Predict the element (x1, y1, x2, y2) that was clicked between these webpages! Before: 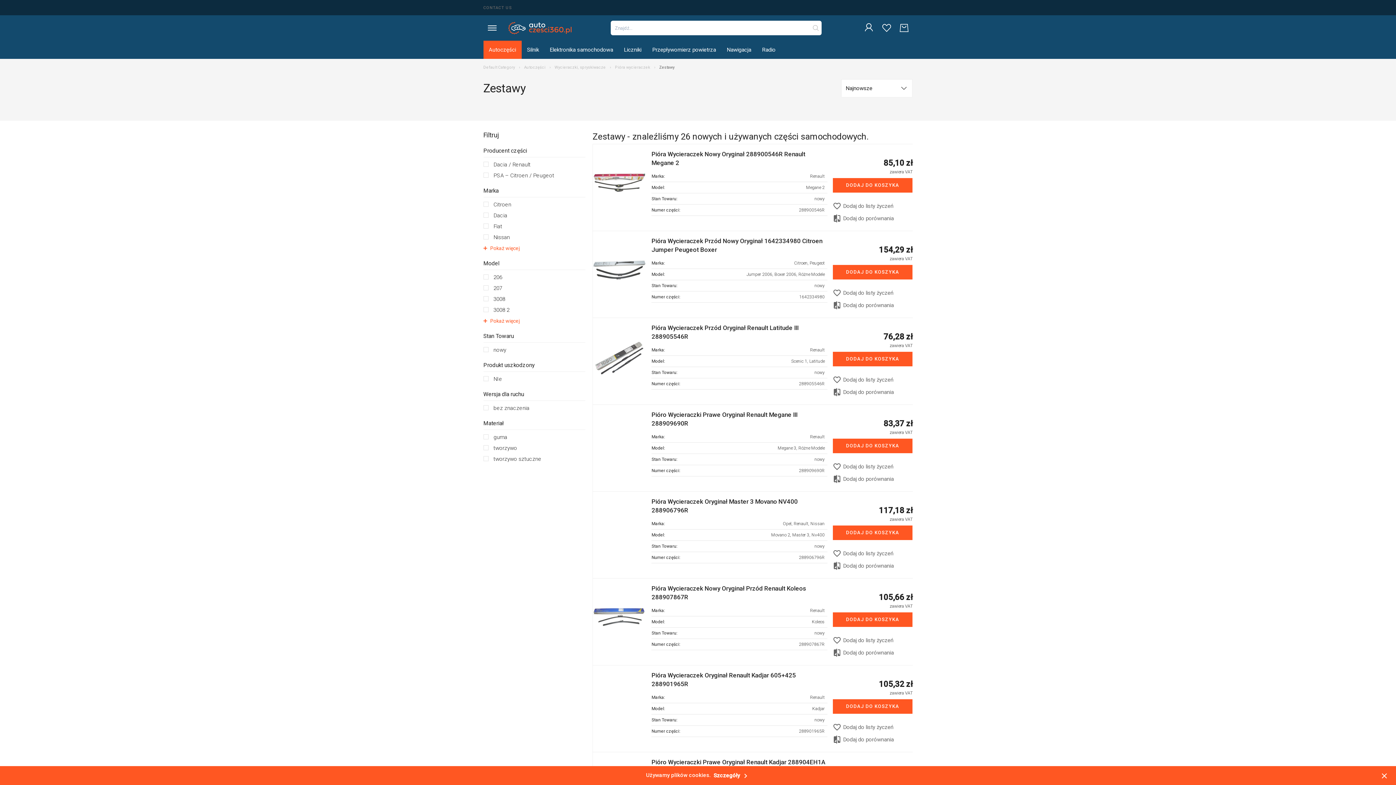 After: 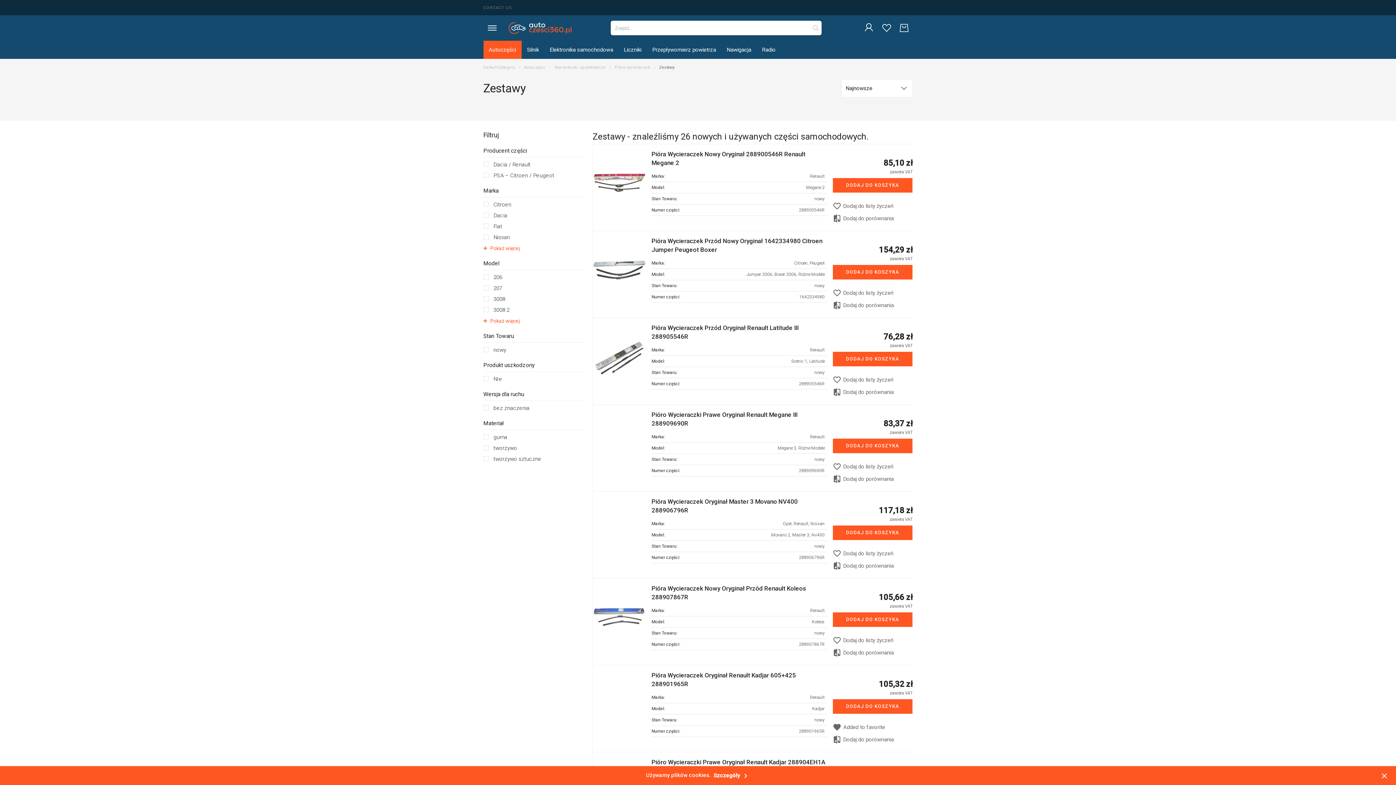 Action: bbox: (832, 723, 912, 735) label: favorite_border
Dodaj do listy życzeń